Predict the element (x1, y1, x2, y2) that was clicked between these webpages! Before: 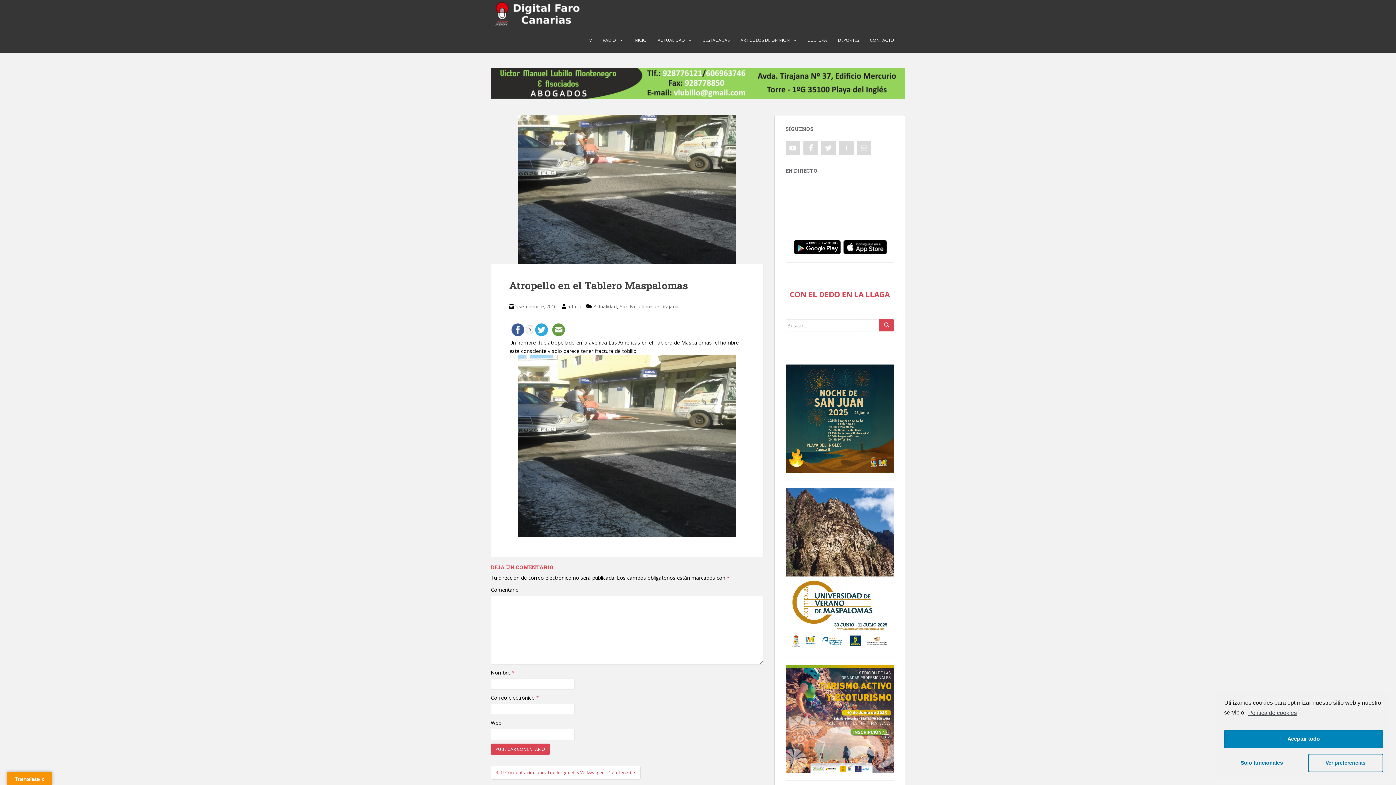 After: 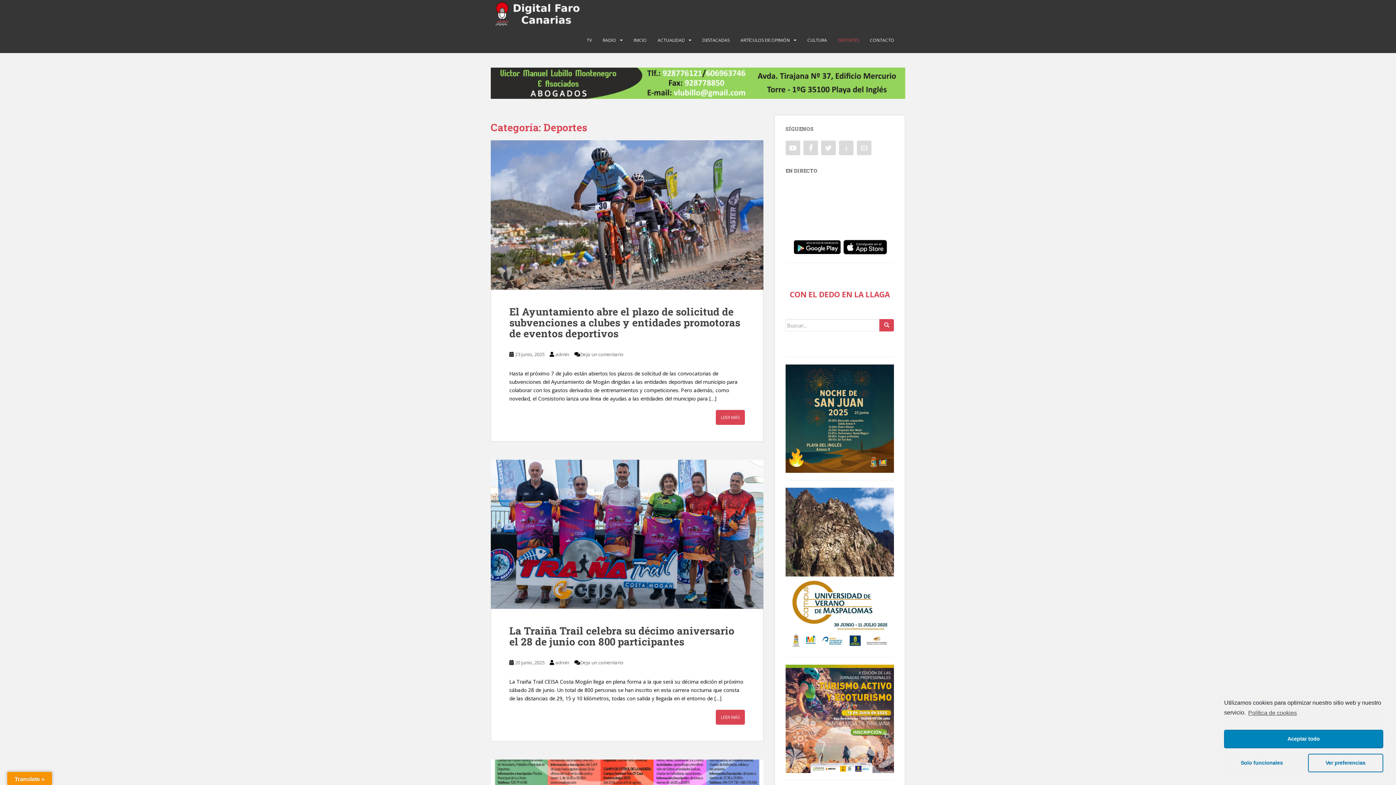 Action: bbox: (838, 33, 859, 47) label: DEPORTES